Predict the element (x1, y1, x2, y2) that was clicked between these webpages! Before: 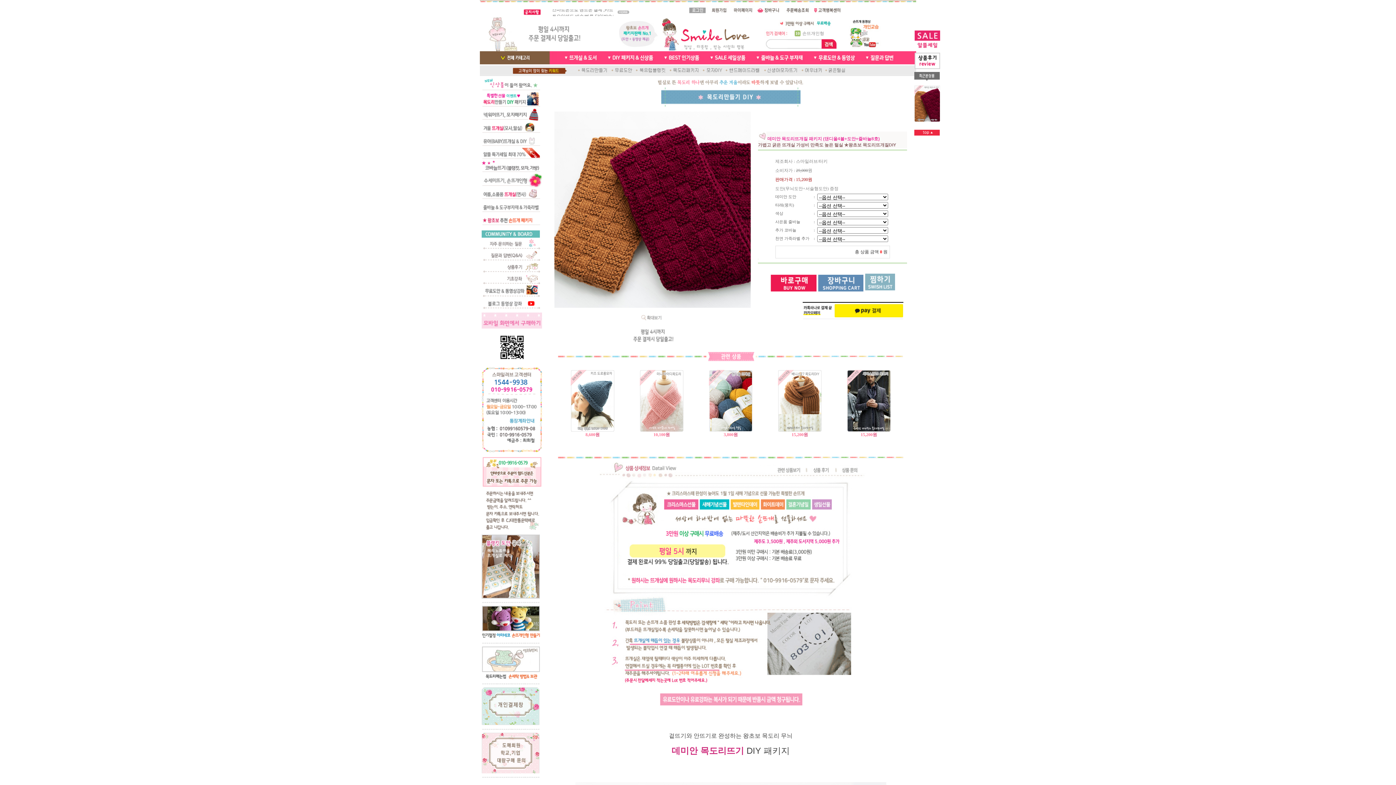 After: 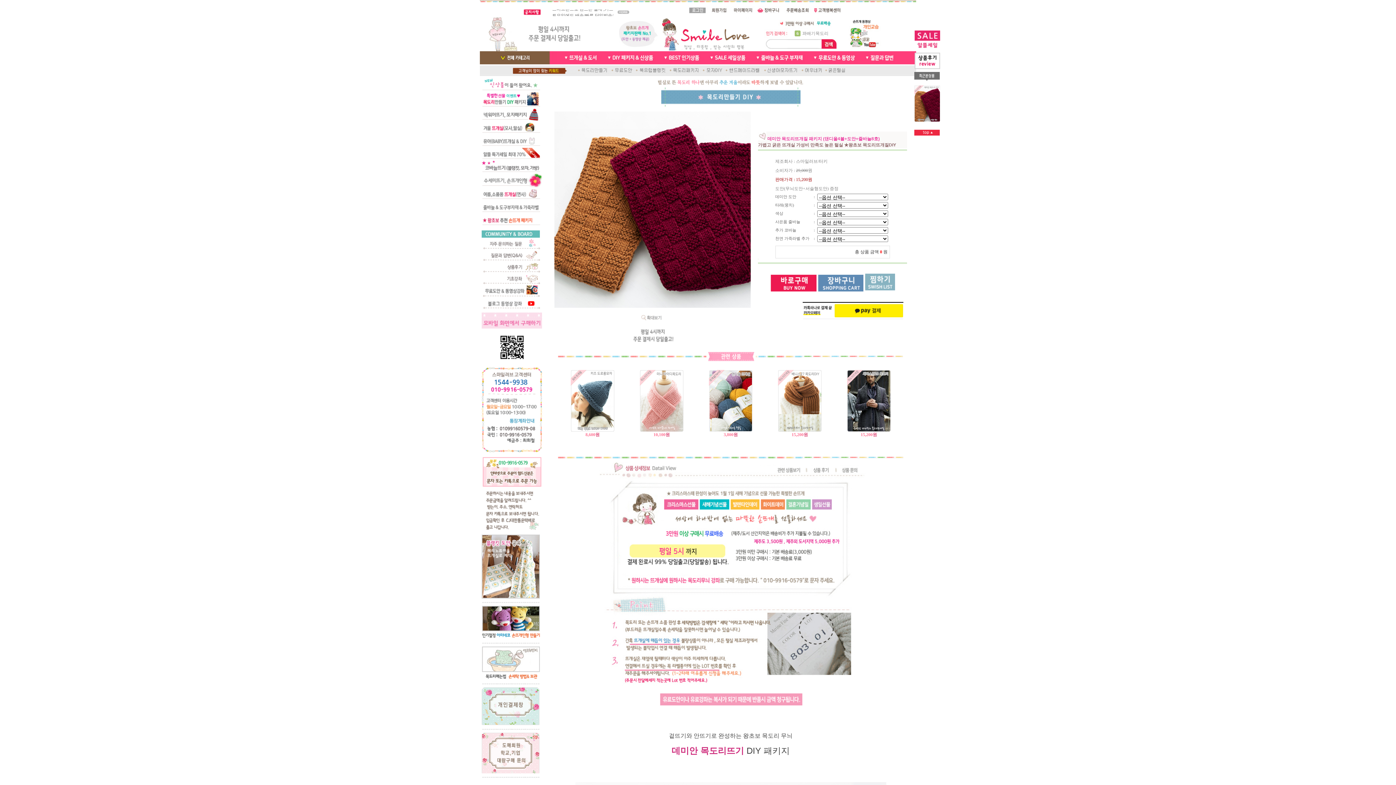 Action: bbox: (802, 323, 903, 328)